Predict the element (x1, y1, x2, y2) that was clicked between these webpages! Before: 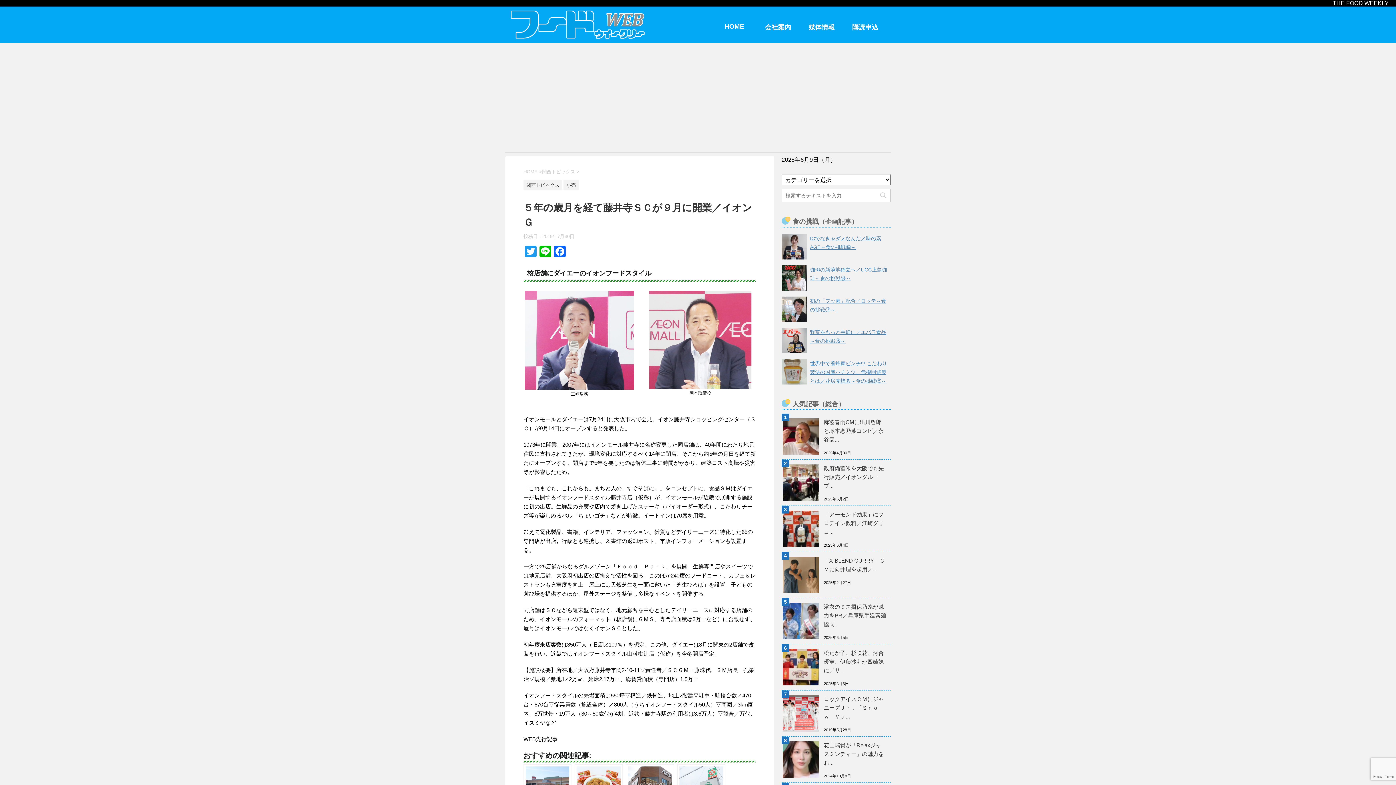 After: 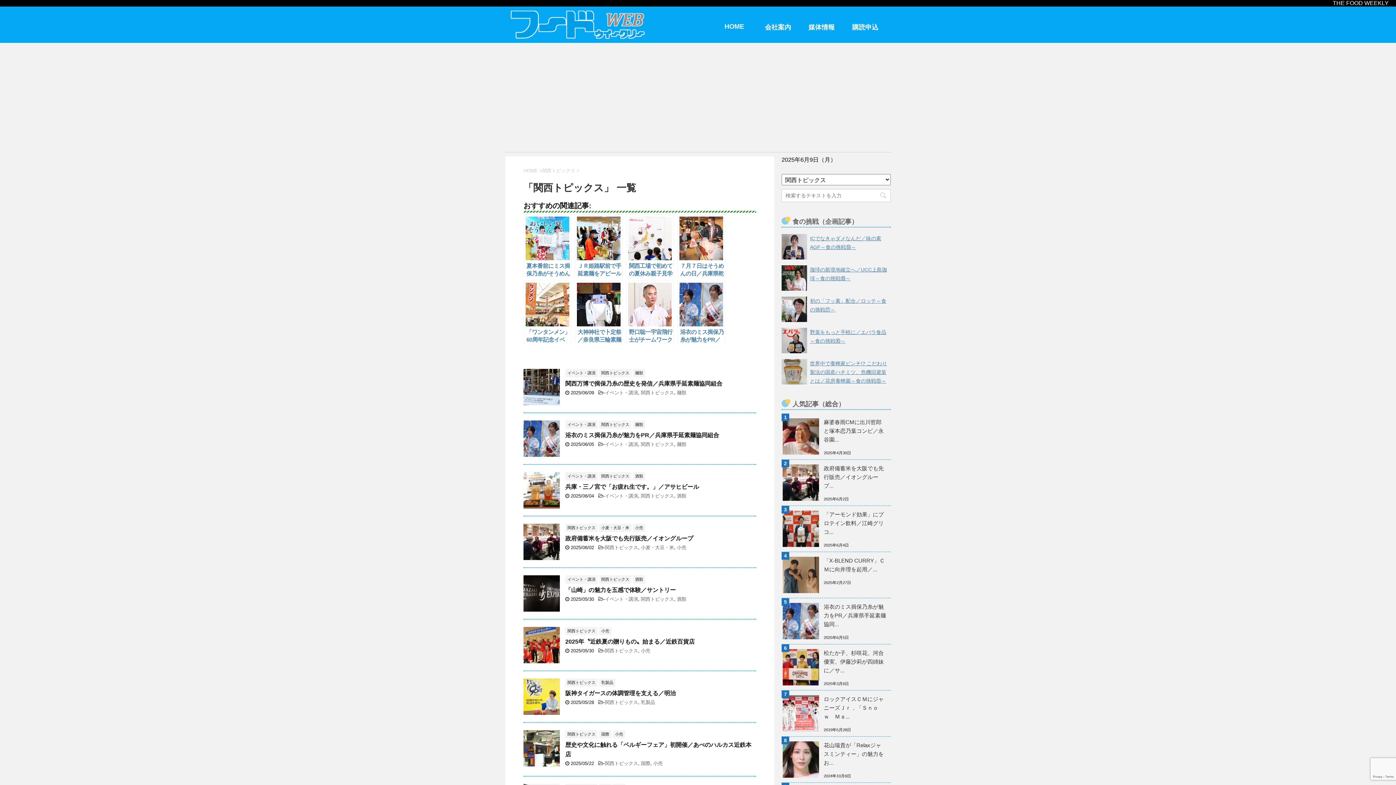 Action: bbox: (523, 182, 562, 187) label: 関西トピックス